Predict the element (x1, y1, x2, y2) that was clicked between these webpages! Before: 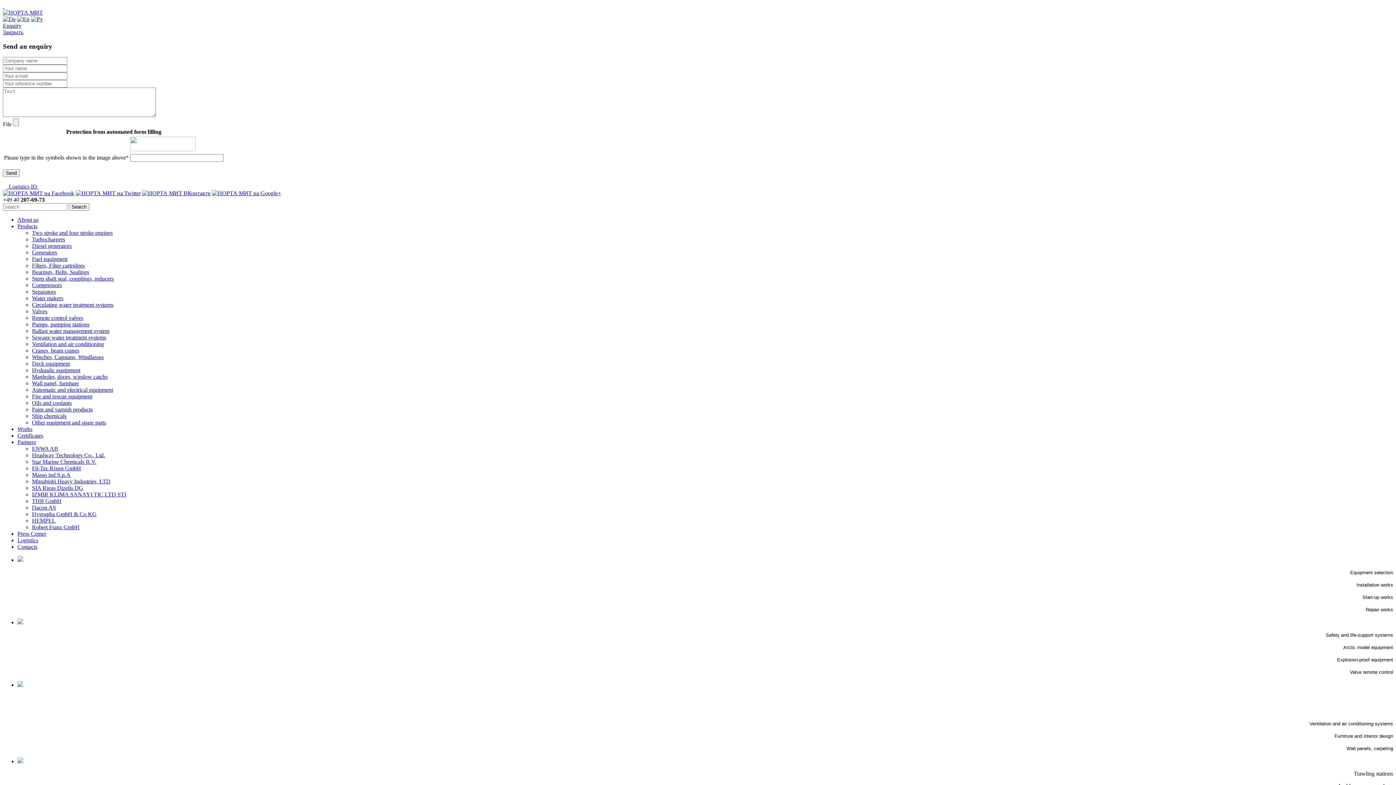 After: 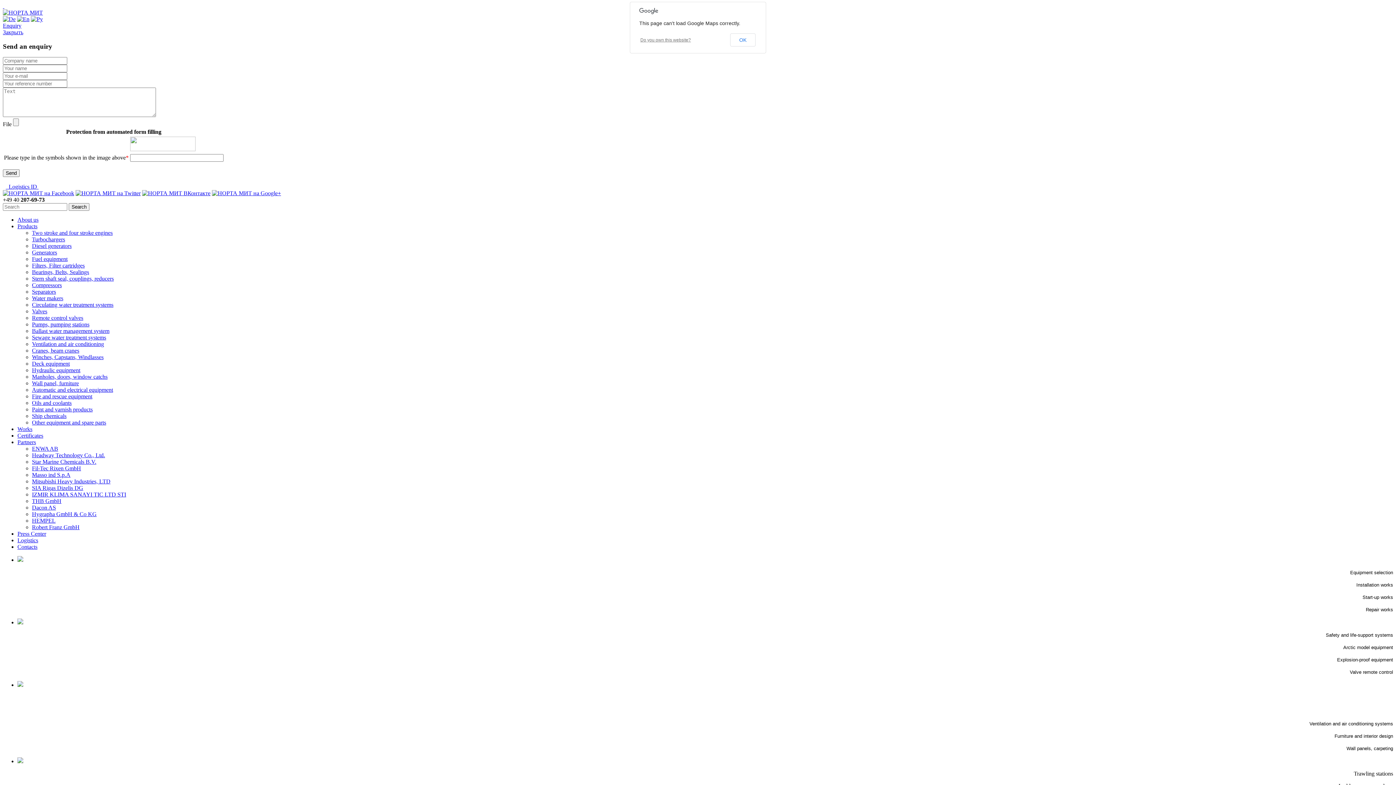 Action: bbox: (17, 544, 37, 550) label: Contacts